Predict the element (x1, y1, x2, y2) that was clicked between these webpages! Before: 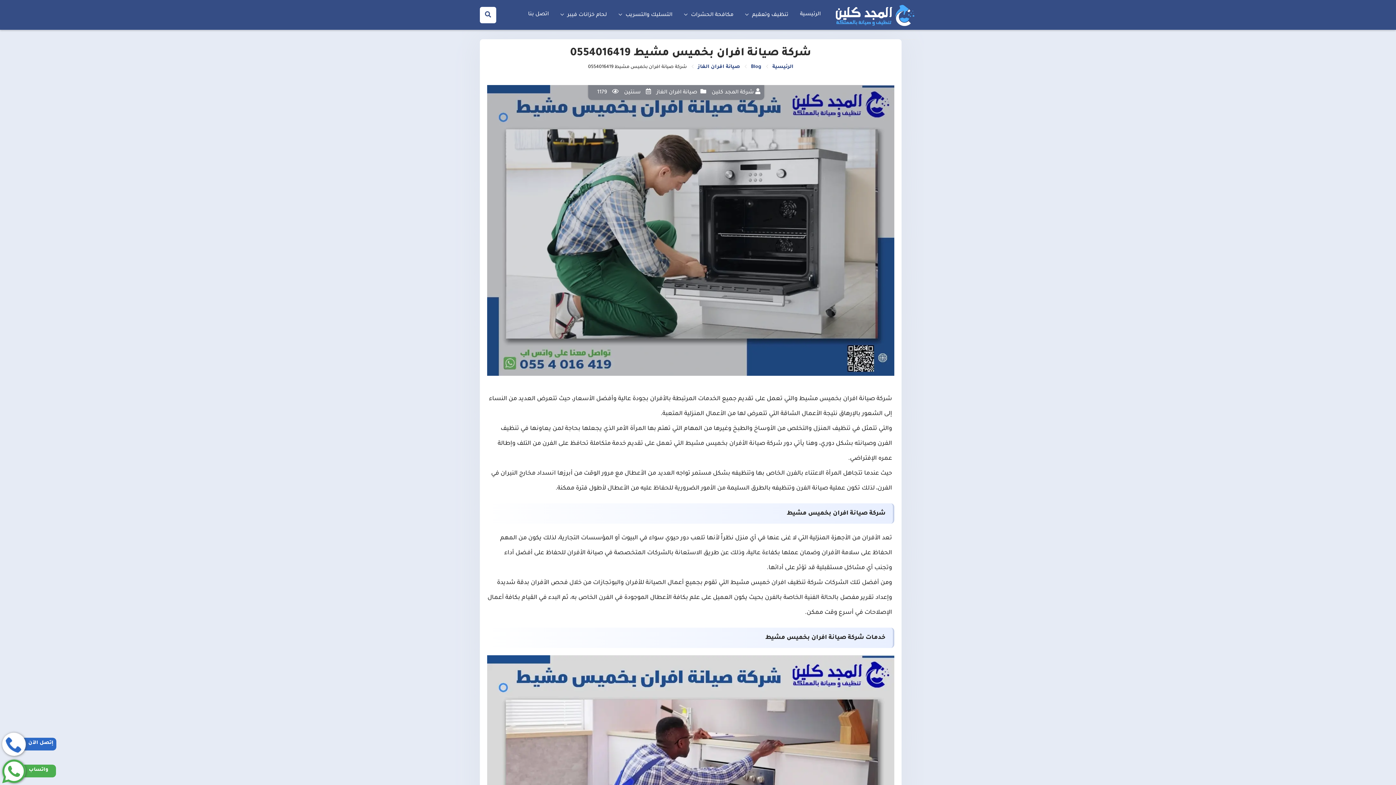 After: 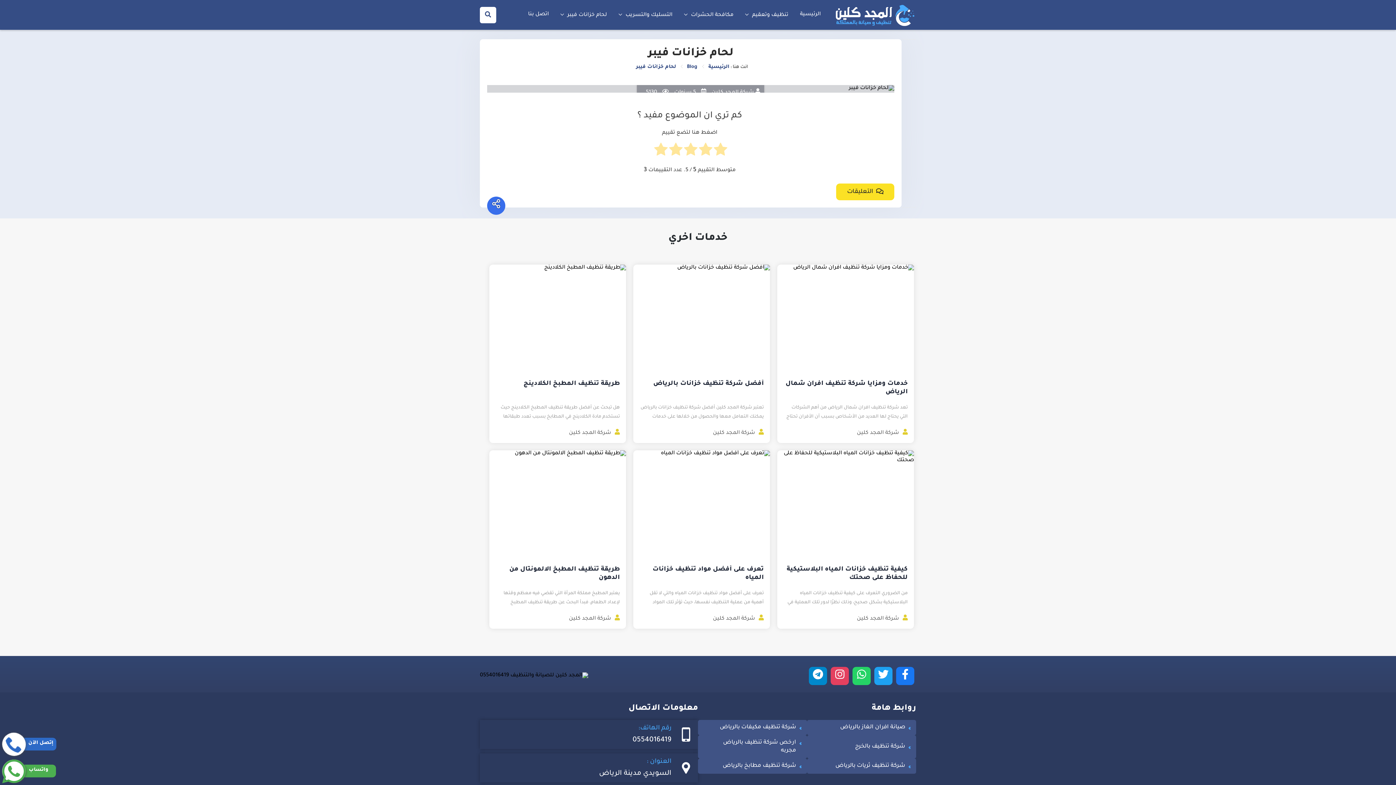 Action: label: لحام خزانات فيبر bbox: (567, 12, 607, 18)